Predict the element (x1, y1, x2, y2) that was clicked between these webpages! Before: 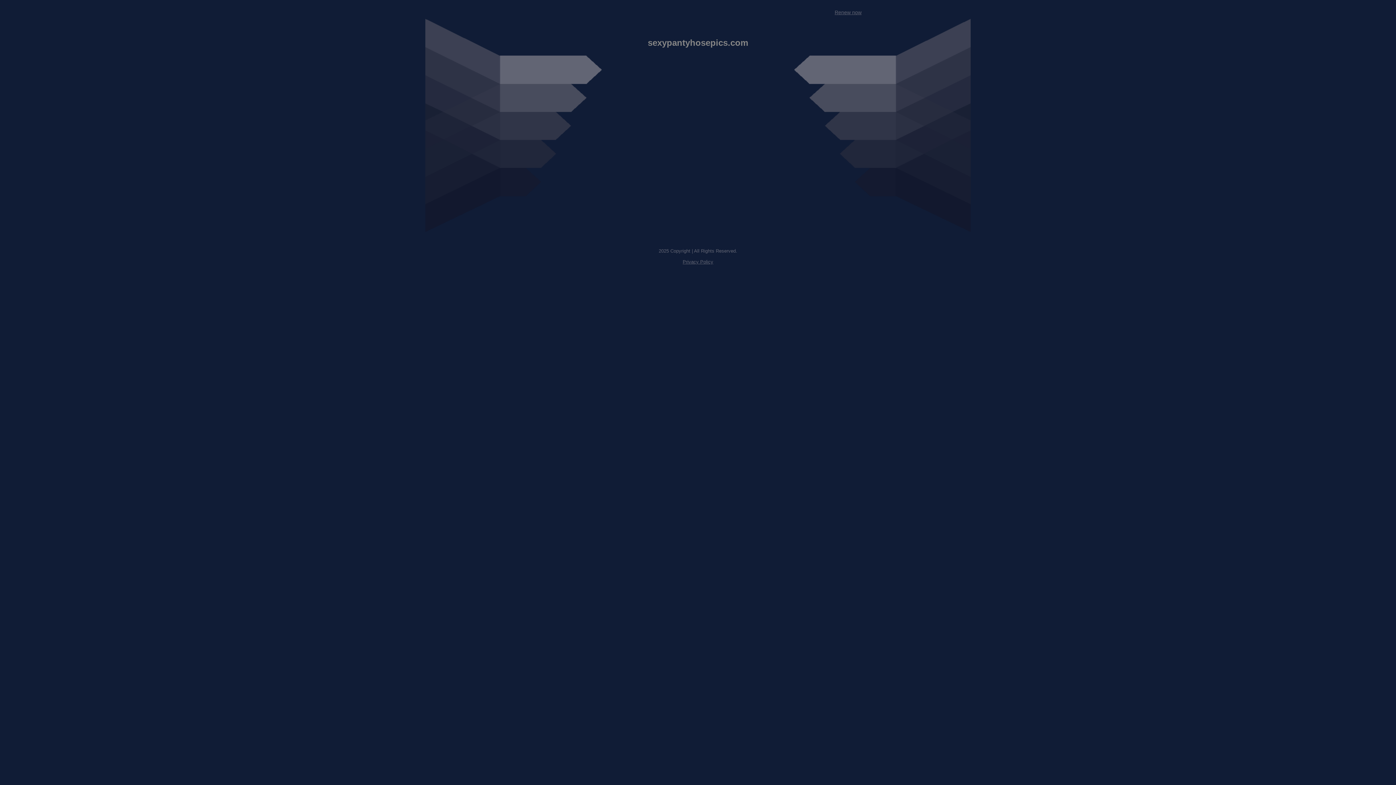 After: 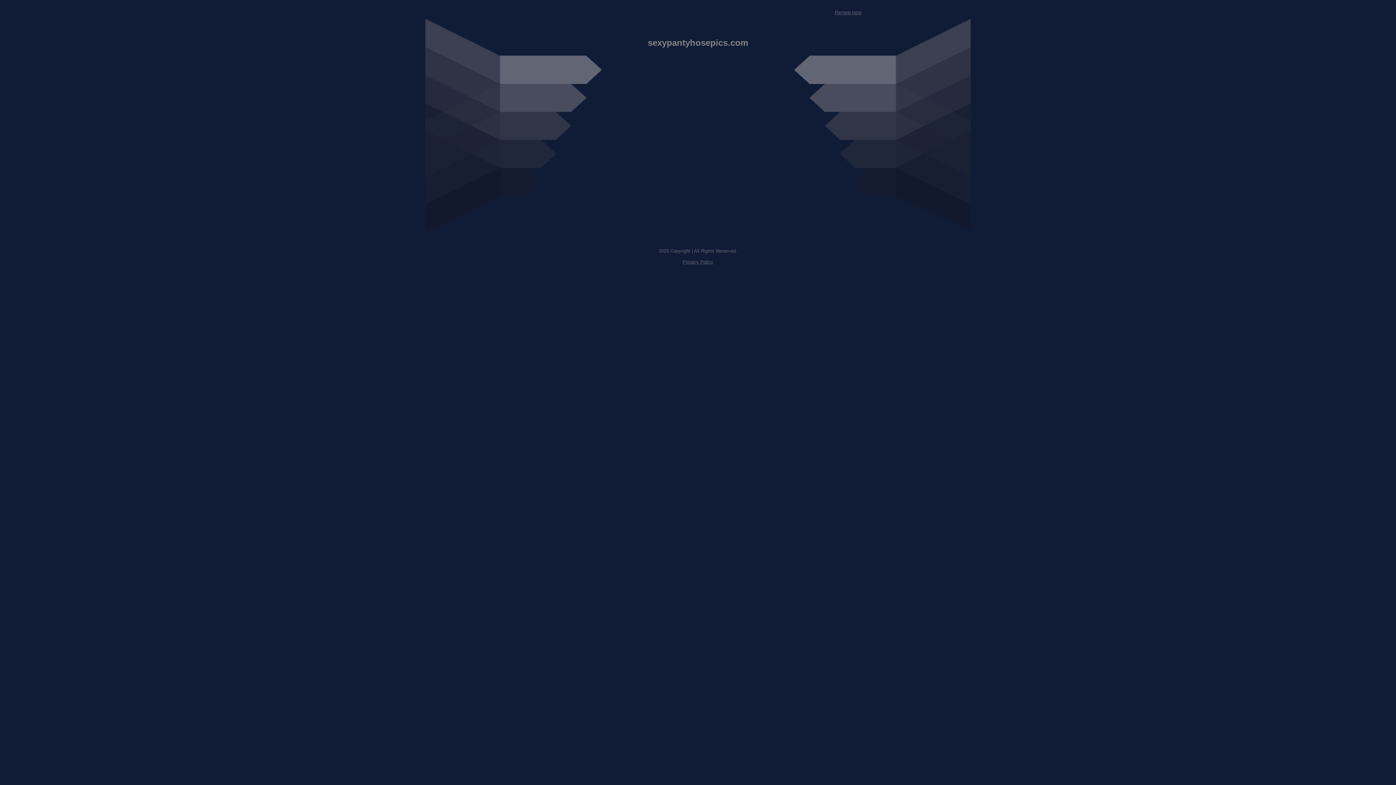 Action: bbox: (834, 9, 861, 15) label: Renew now